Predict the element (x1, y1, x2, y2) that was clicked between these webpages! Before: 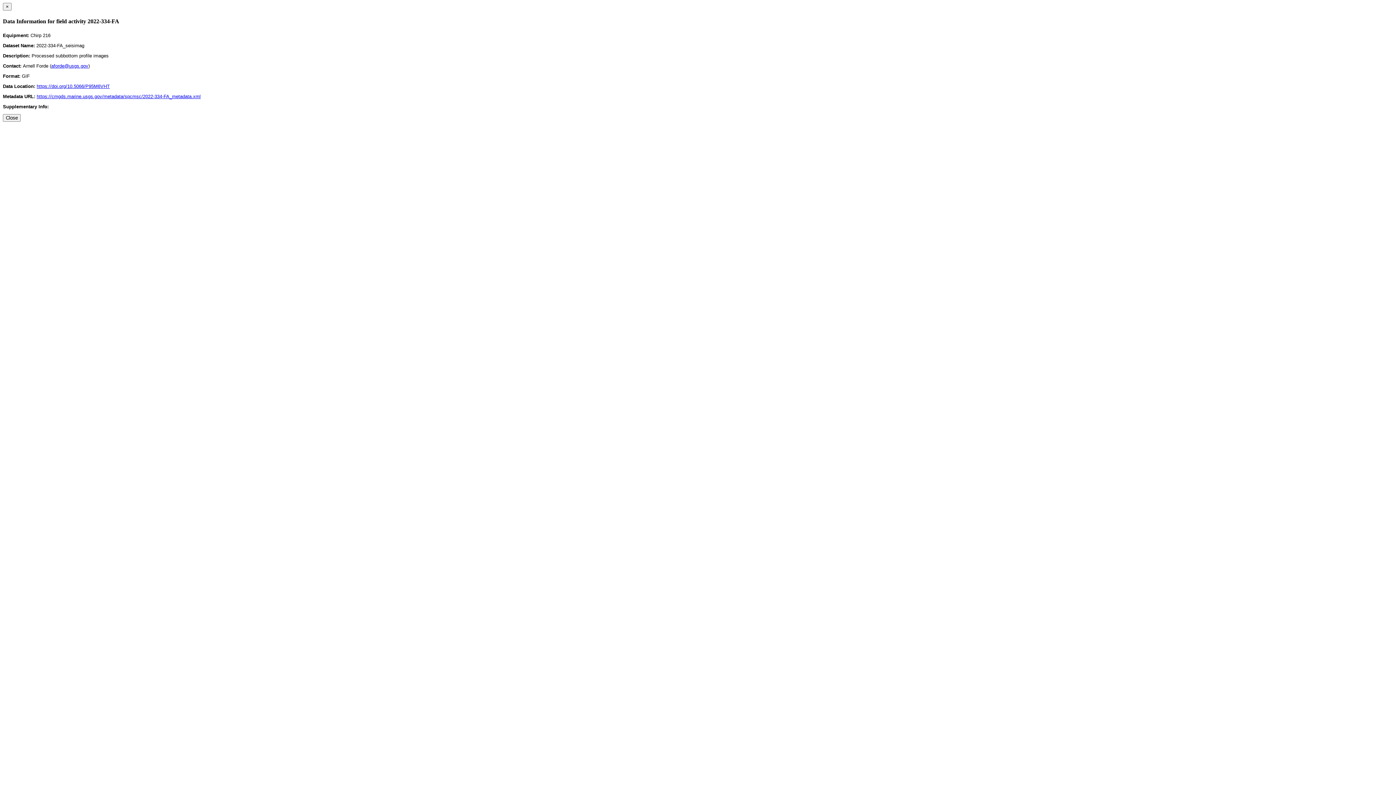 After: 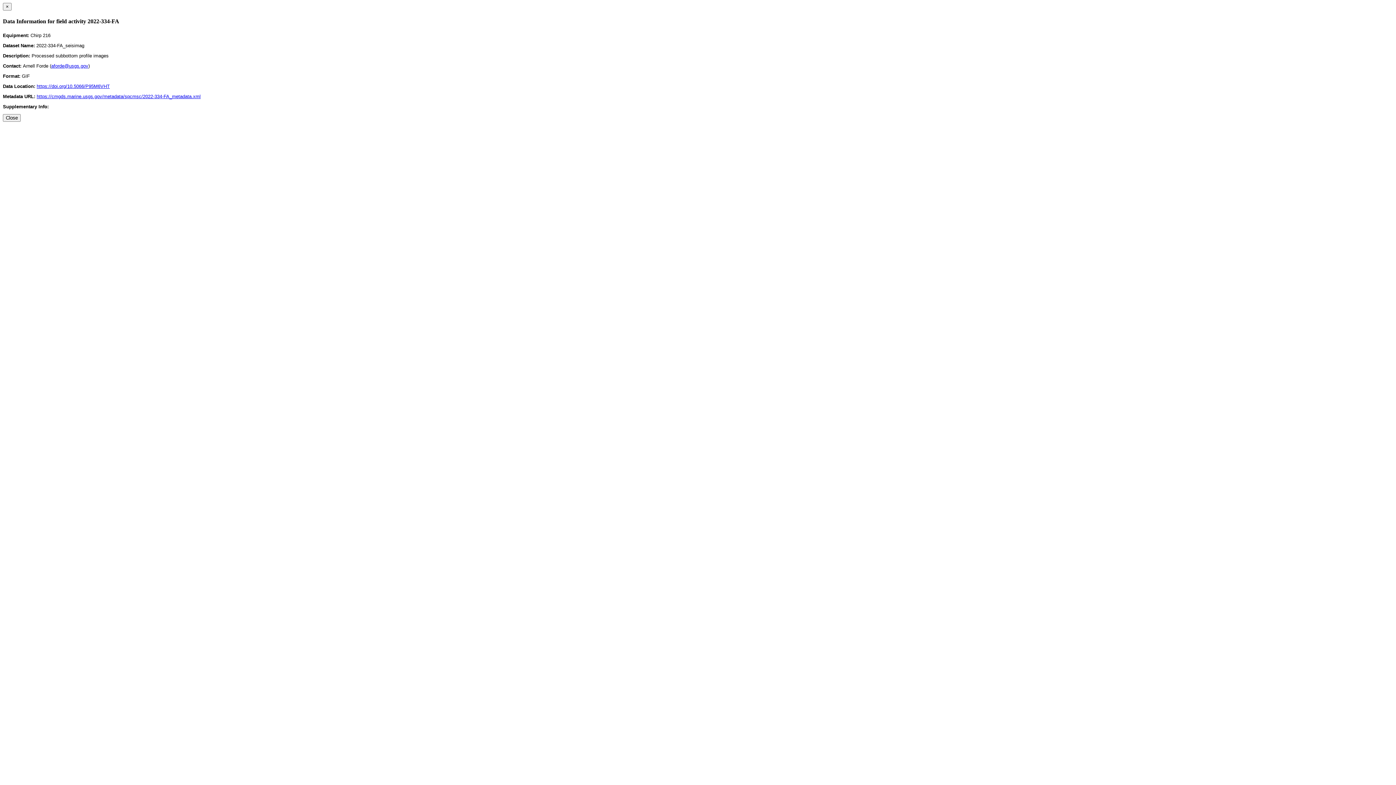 Action: label: https://doi.org/10.5066/P95M6VHT bbox: (36, 83, 109, 88)